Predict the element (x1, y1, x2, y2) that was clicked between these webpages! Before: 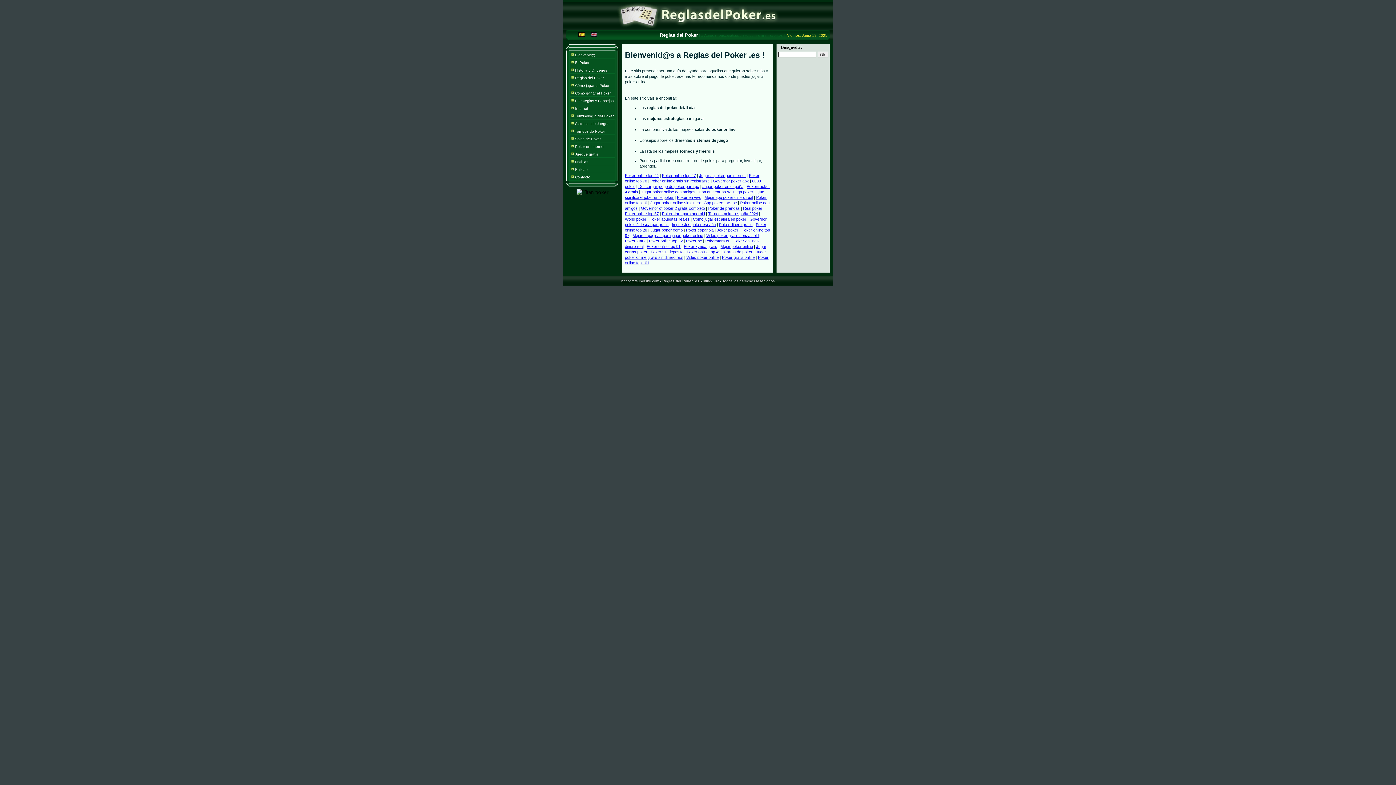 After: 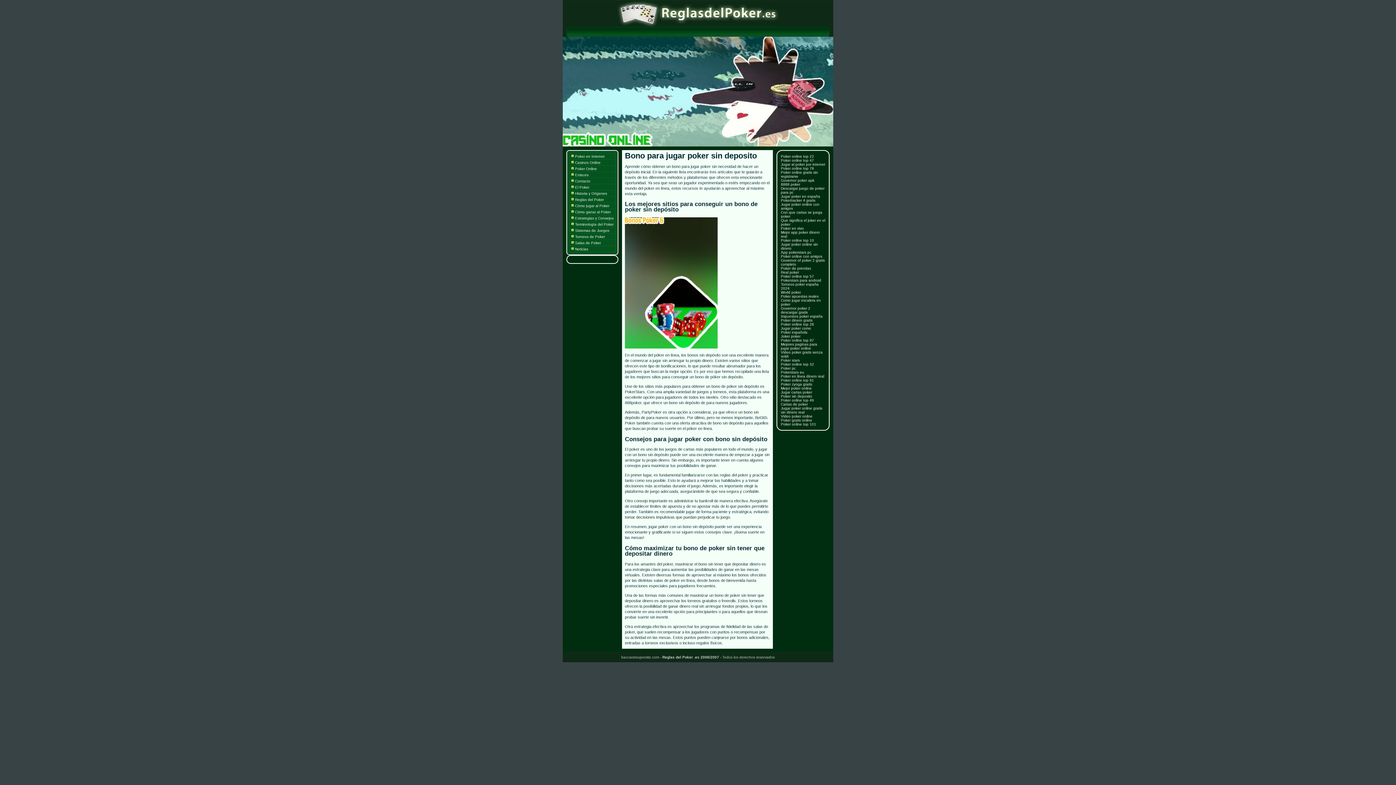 Action: label: Poker sin deposito bbox: (650, 249, 683, 254)